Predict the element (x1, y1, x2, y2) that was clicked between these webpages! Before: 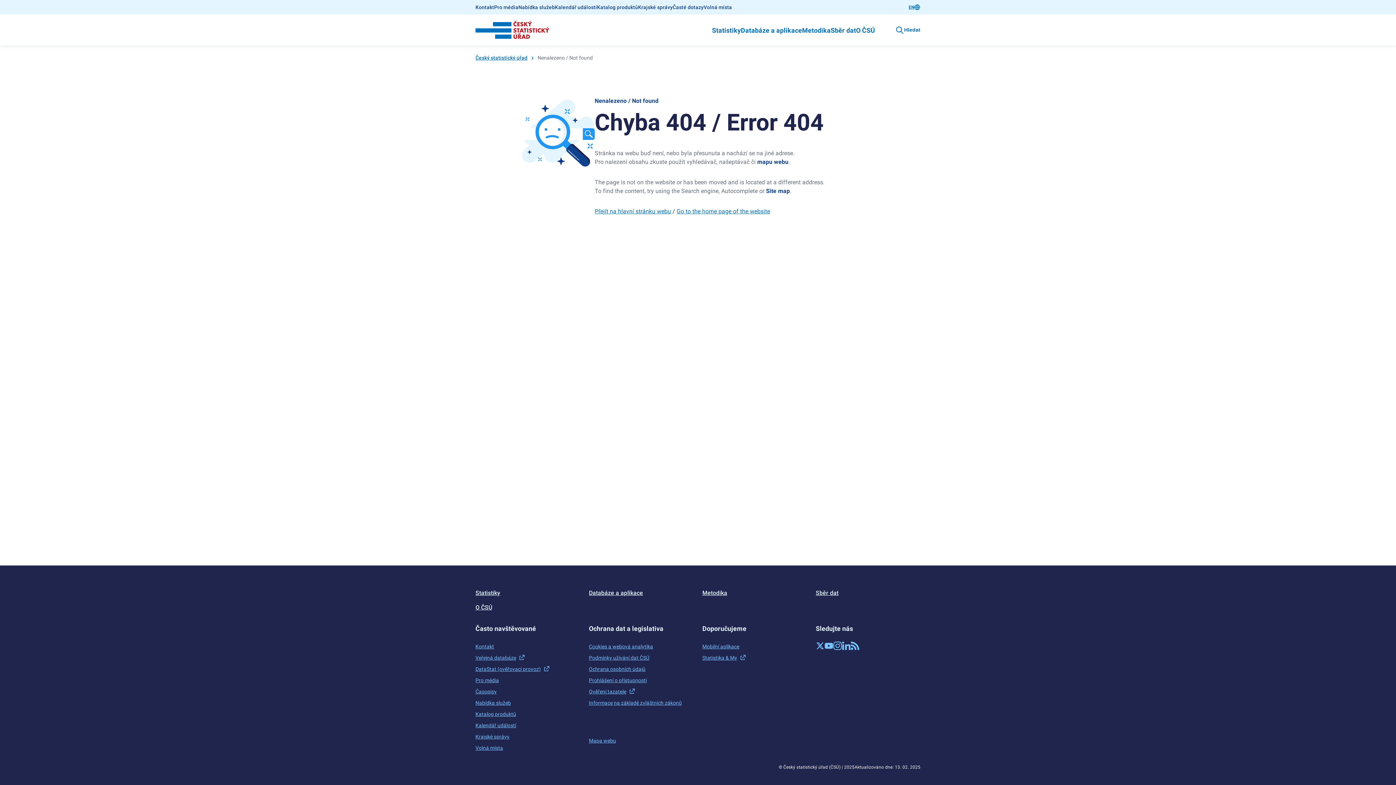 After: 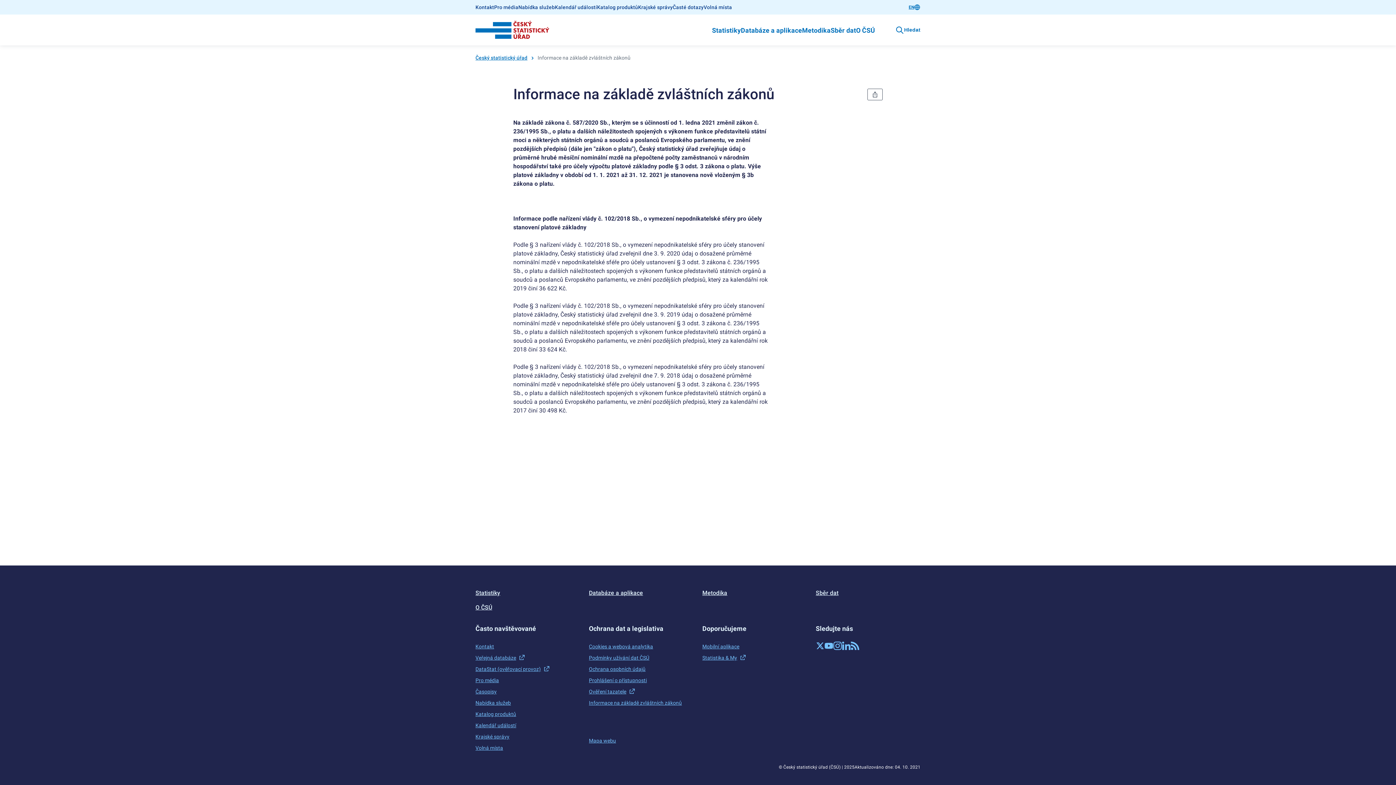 Action: label: Informace na základě zvláštních zákonů bbox: (589, 699, 682, 707)